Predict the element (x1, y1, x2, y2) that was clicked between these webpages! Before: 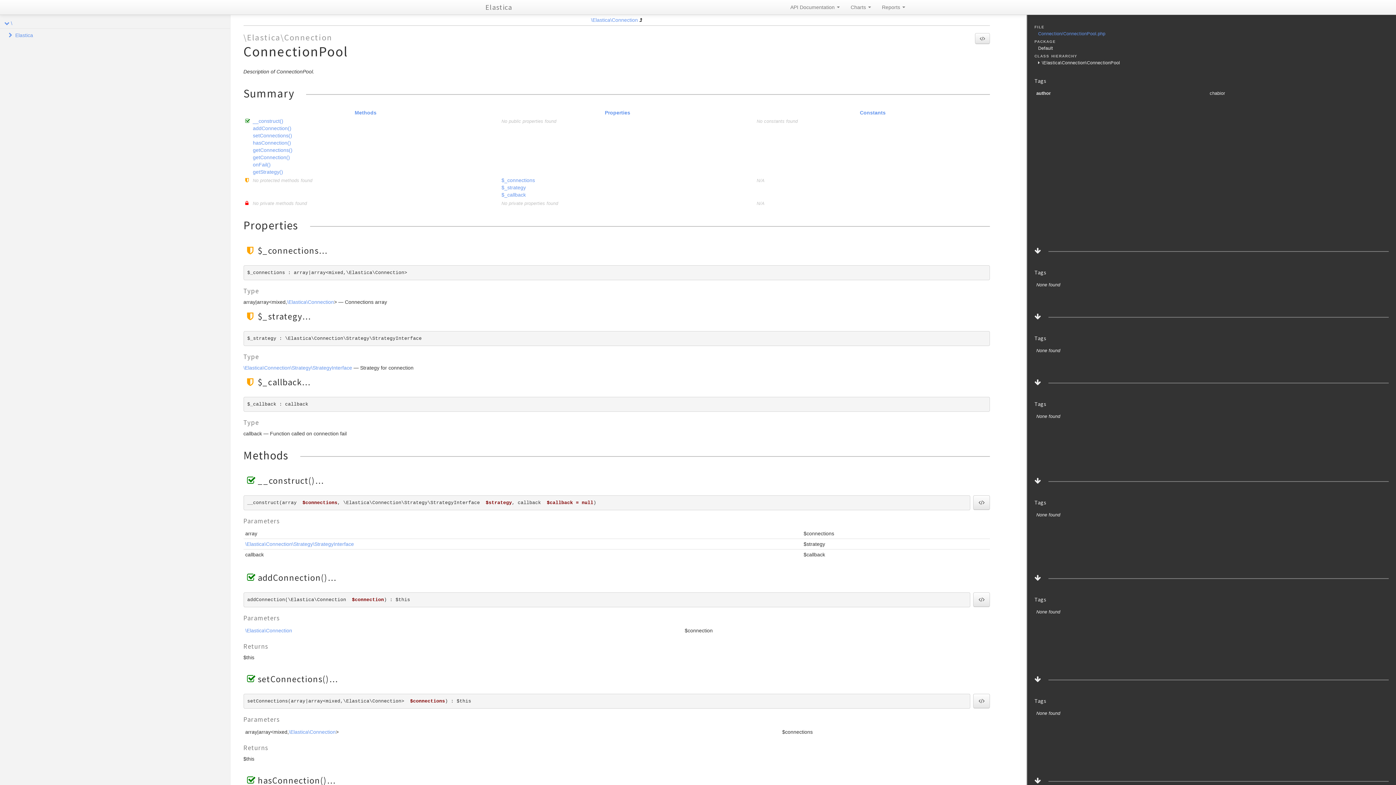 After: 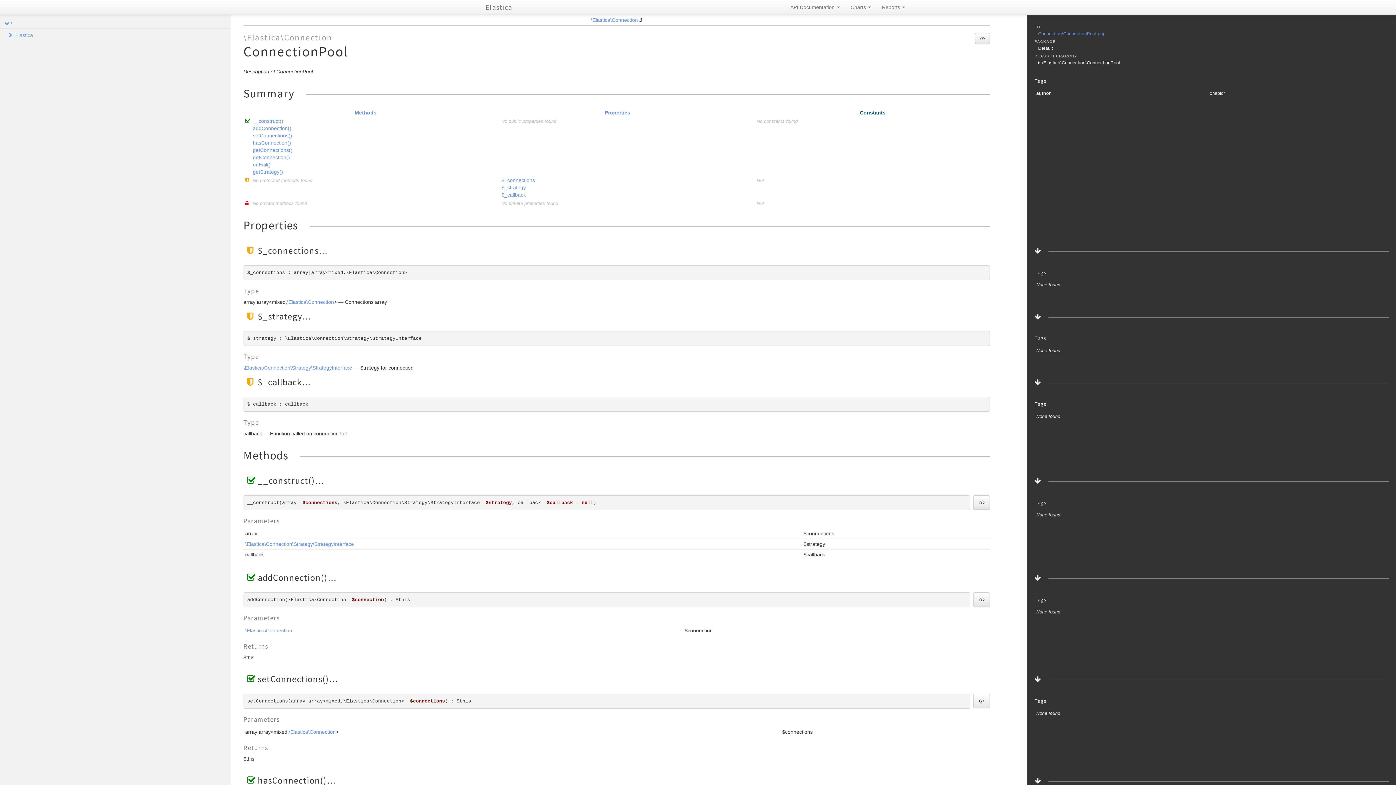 Action: bbox: (860, 109, 885, 115) label: Constants